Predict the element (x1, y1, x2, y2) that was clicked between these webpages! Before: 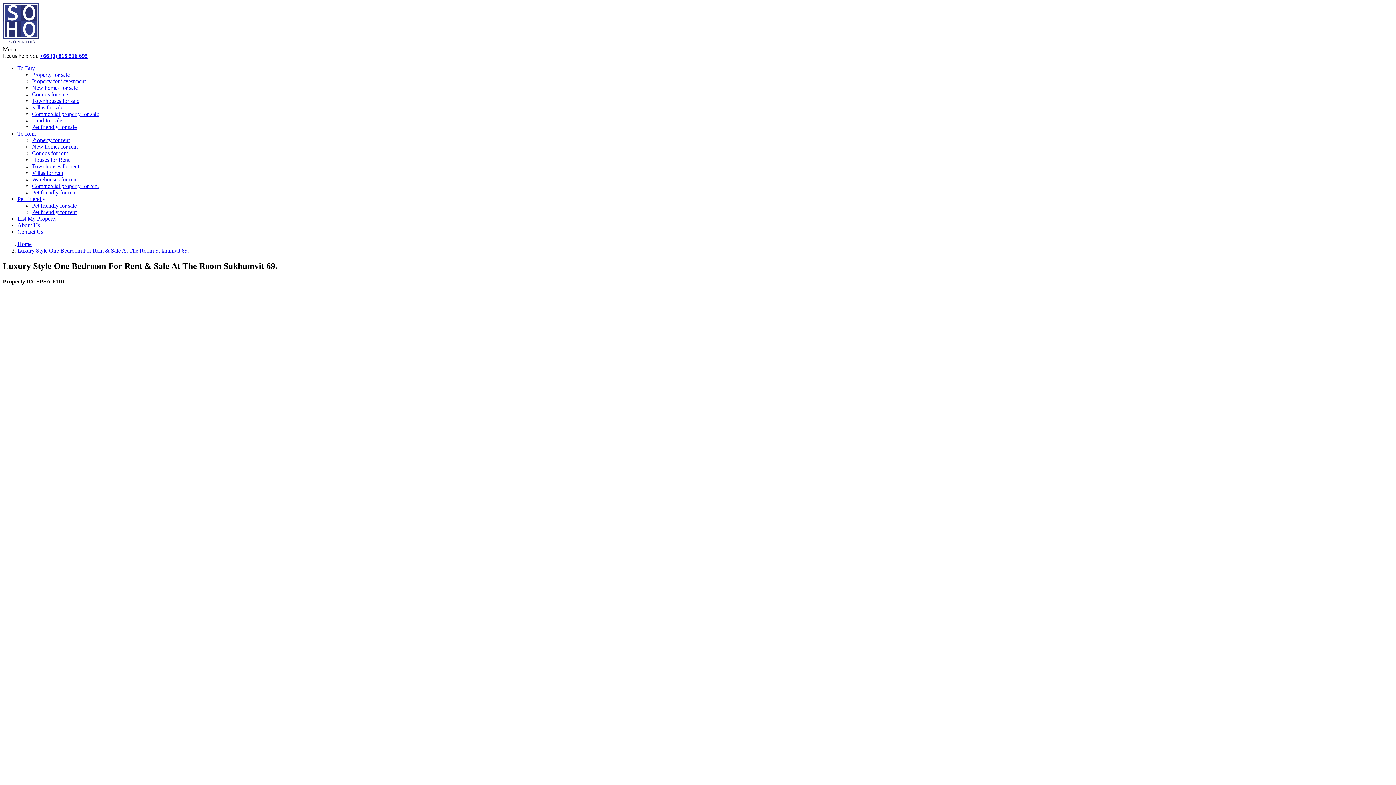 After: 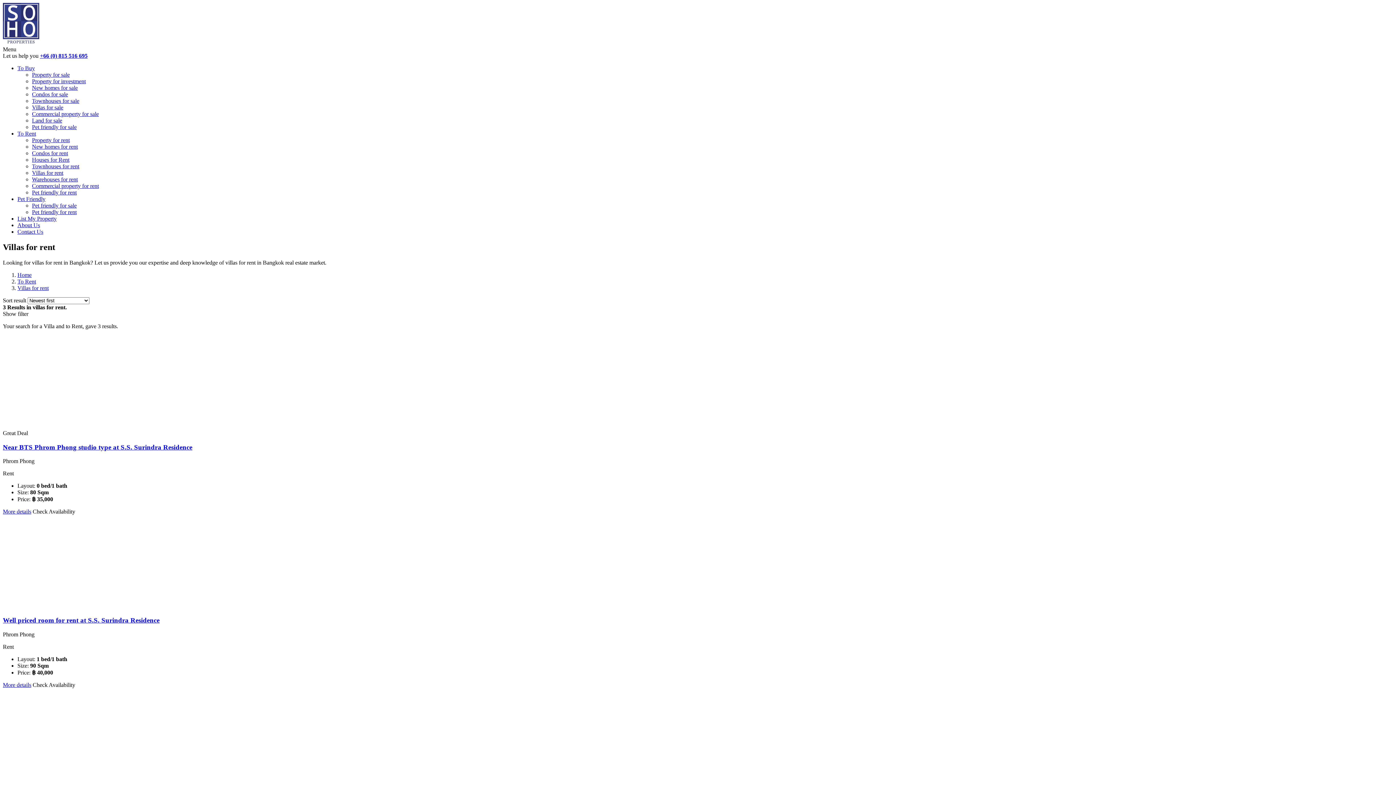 Action: bbox: (32, 169, 63, 176) label: Villas for rent